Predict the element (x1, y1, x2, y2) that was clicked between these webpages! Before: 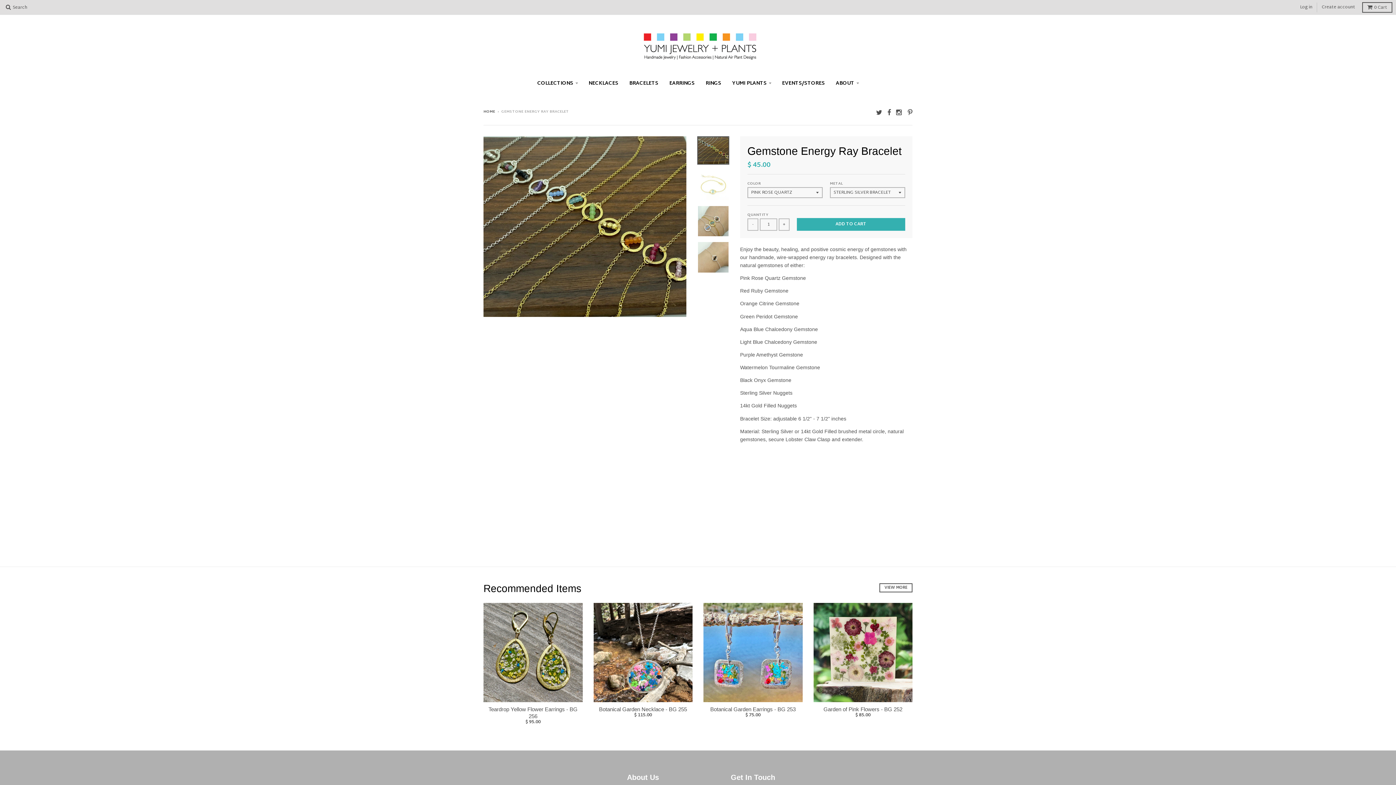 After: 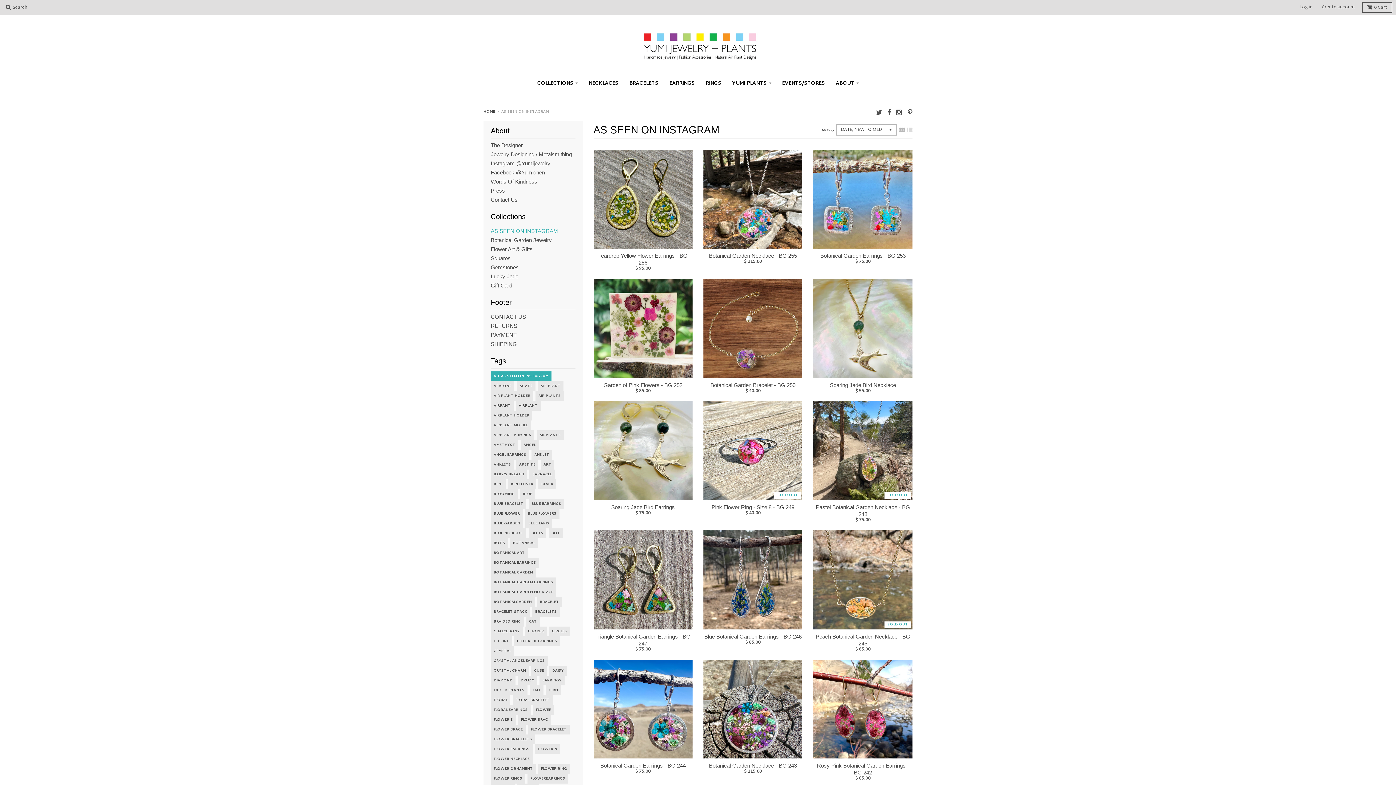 Action: bbox: (879, 583, 912, 592) label: VIEW MORE